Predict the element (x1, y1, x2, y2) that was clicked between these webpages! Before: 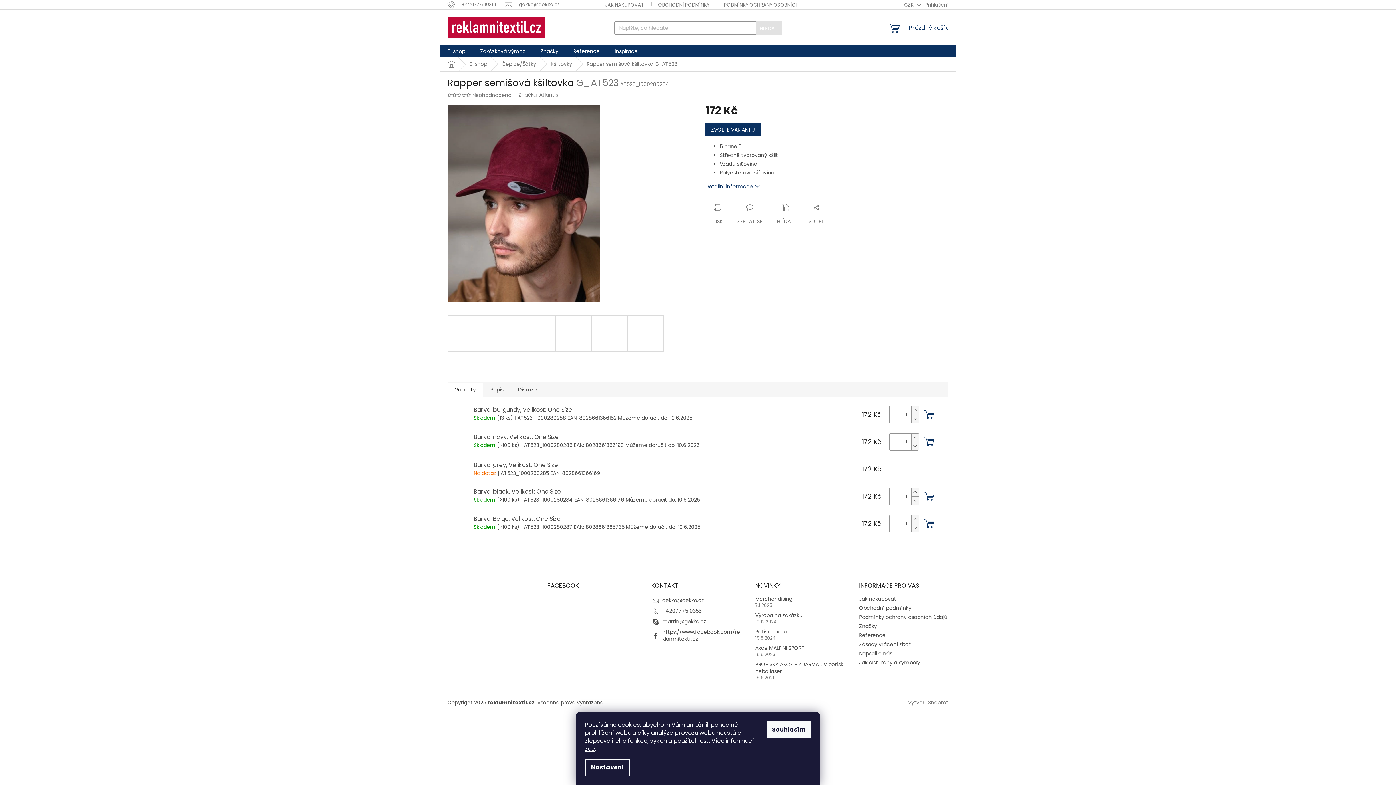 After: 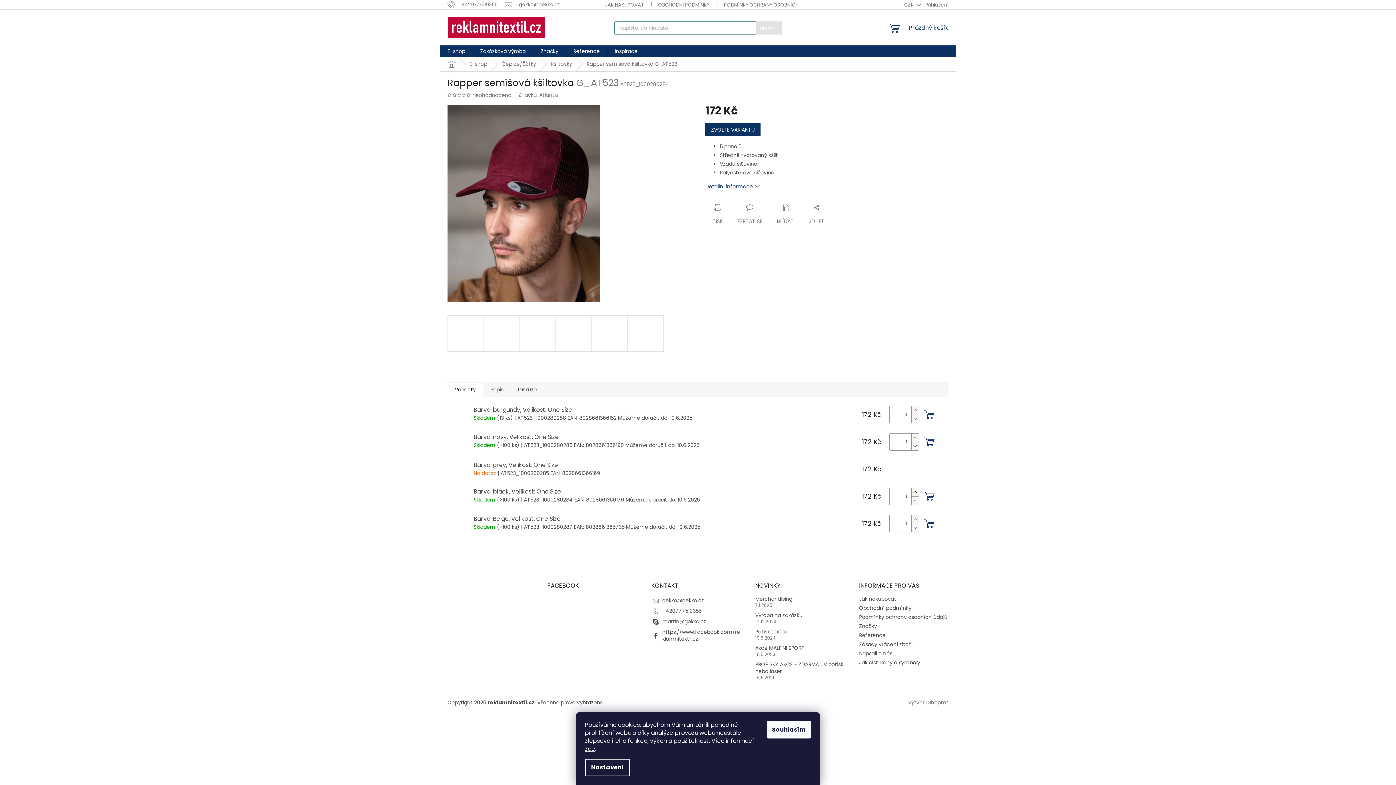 Action: bbox: (756, 21, 781, 34) label: HLEDAT